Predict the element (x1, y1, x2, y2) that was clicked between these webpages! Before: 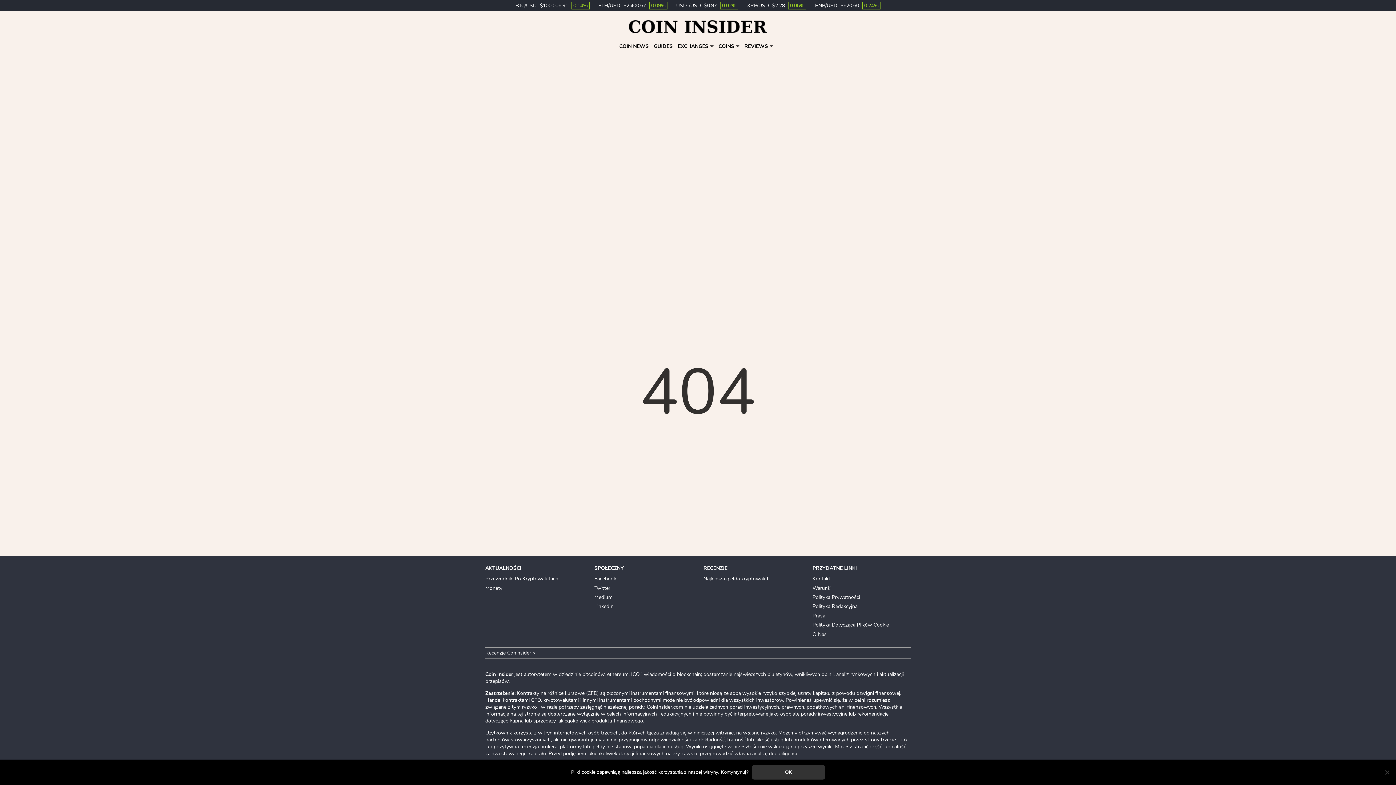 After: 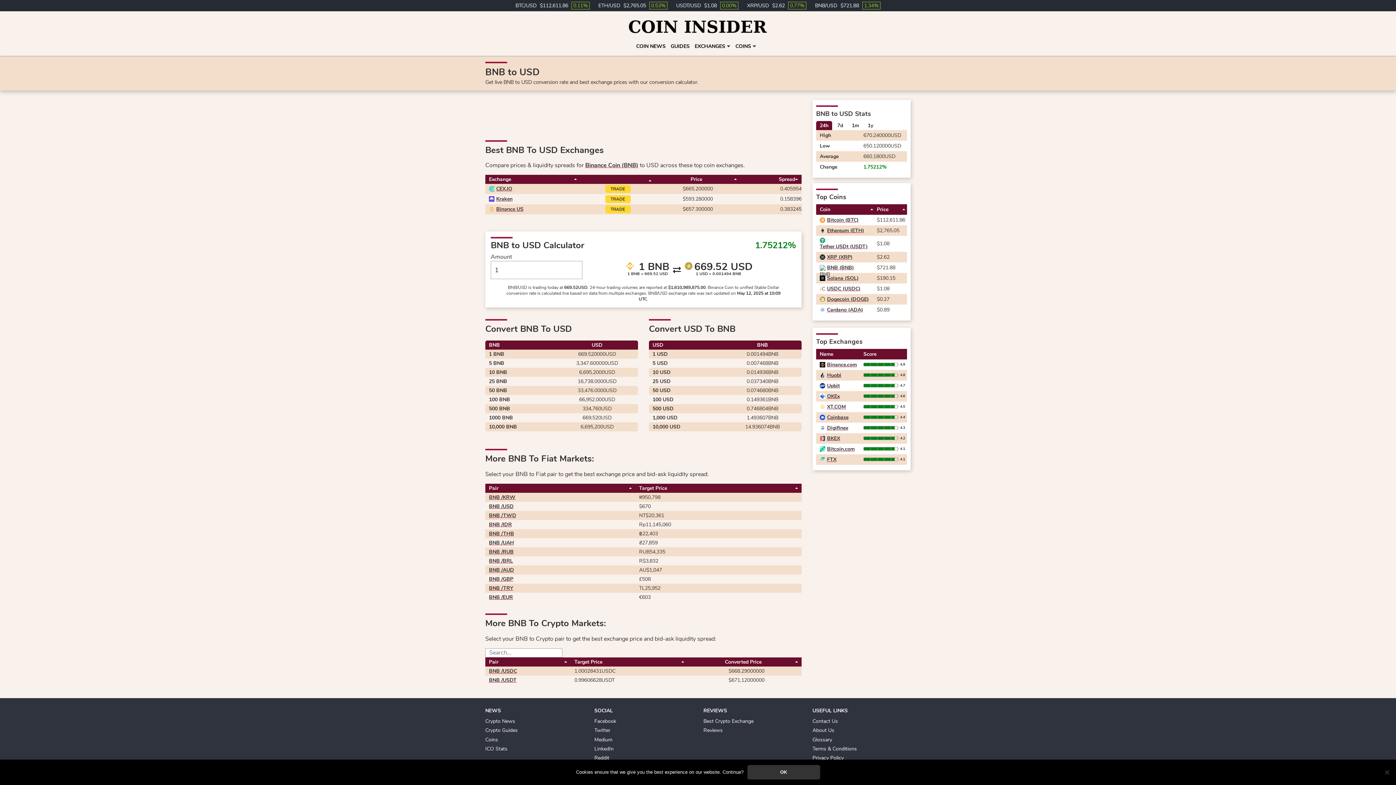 Action: bbox: (815, 2, 880, 9) label: BNB/USD $620.60 0.24%